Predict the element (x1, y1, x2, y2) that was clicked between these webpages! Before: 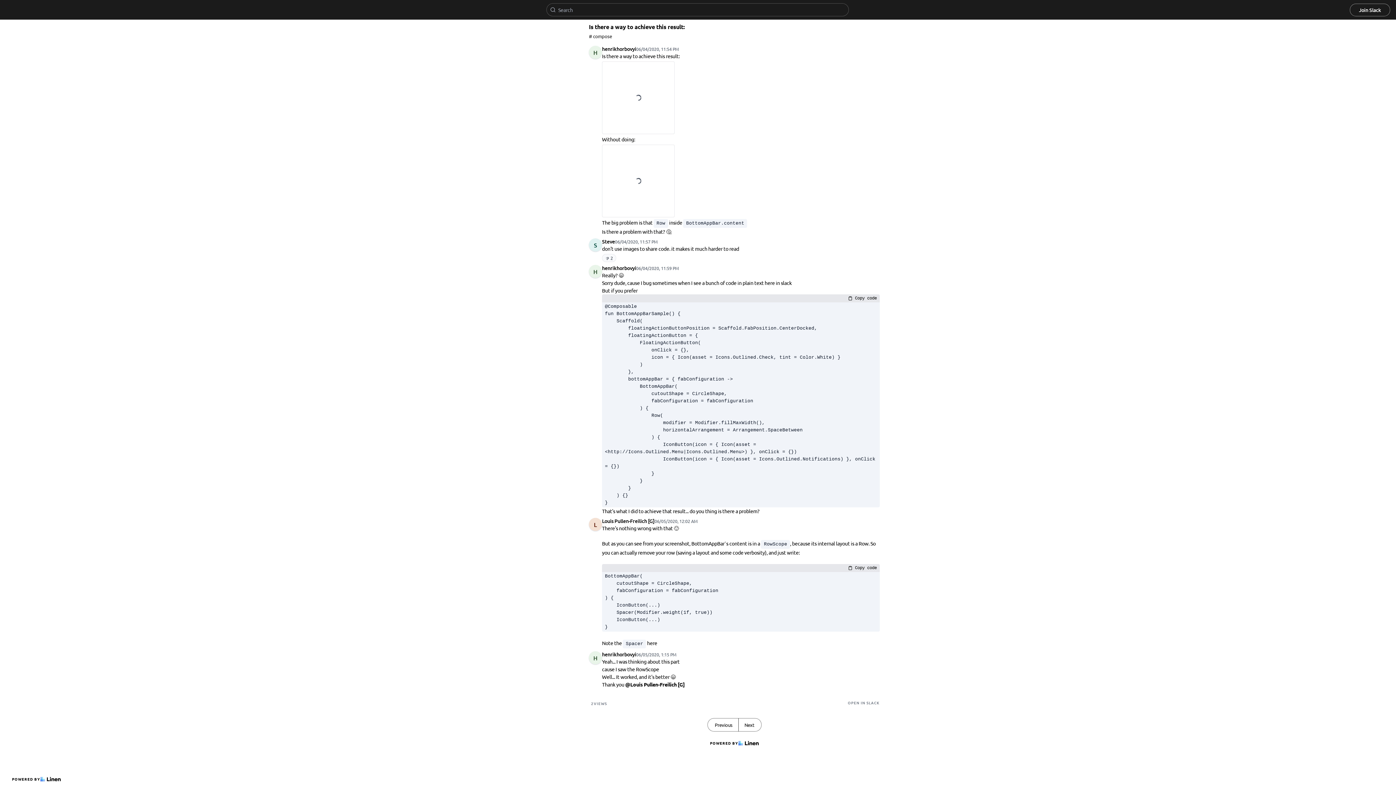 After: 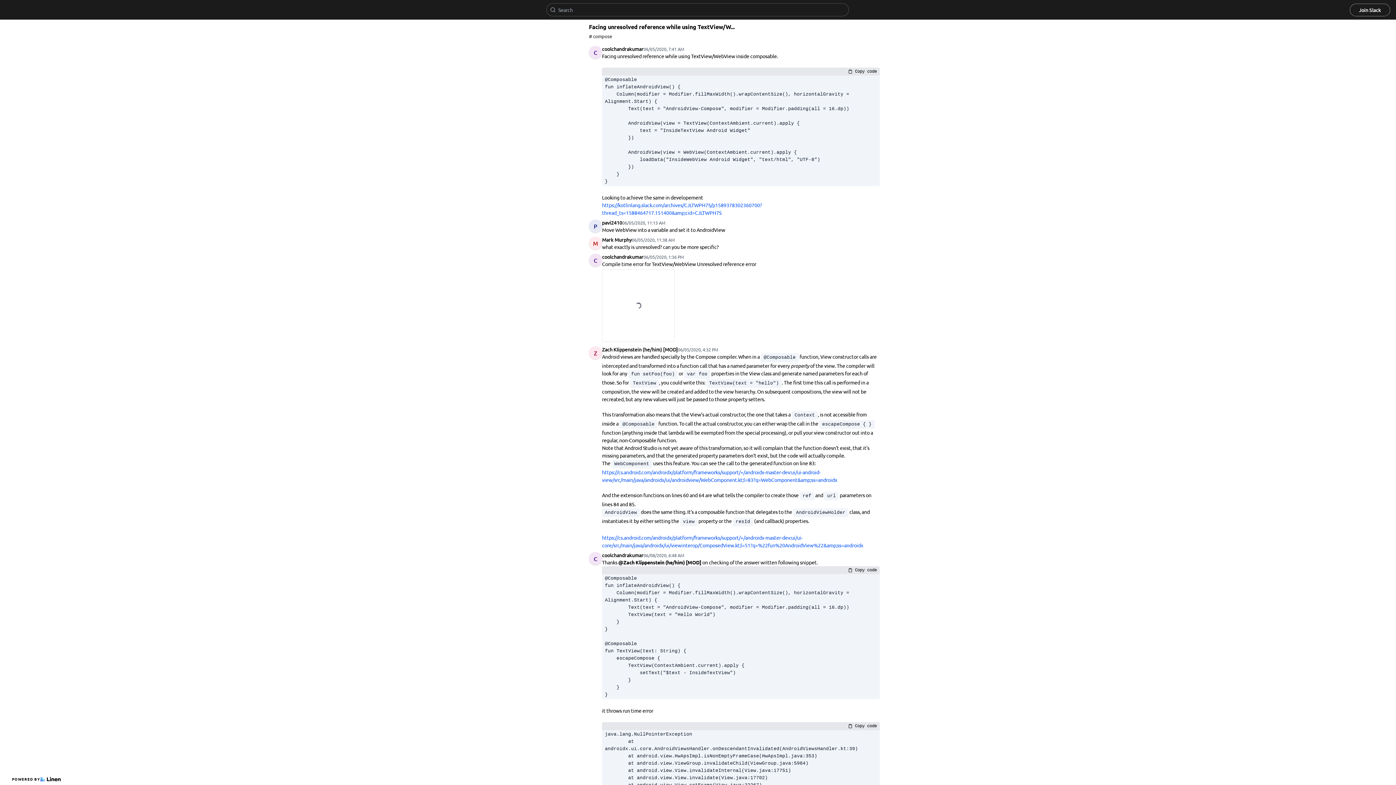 Action: label: Previous bbox: (708, 718, 738, 731)